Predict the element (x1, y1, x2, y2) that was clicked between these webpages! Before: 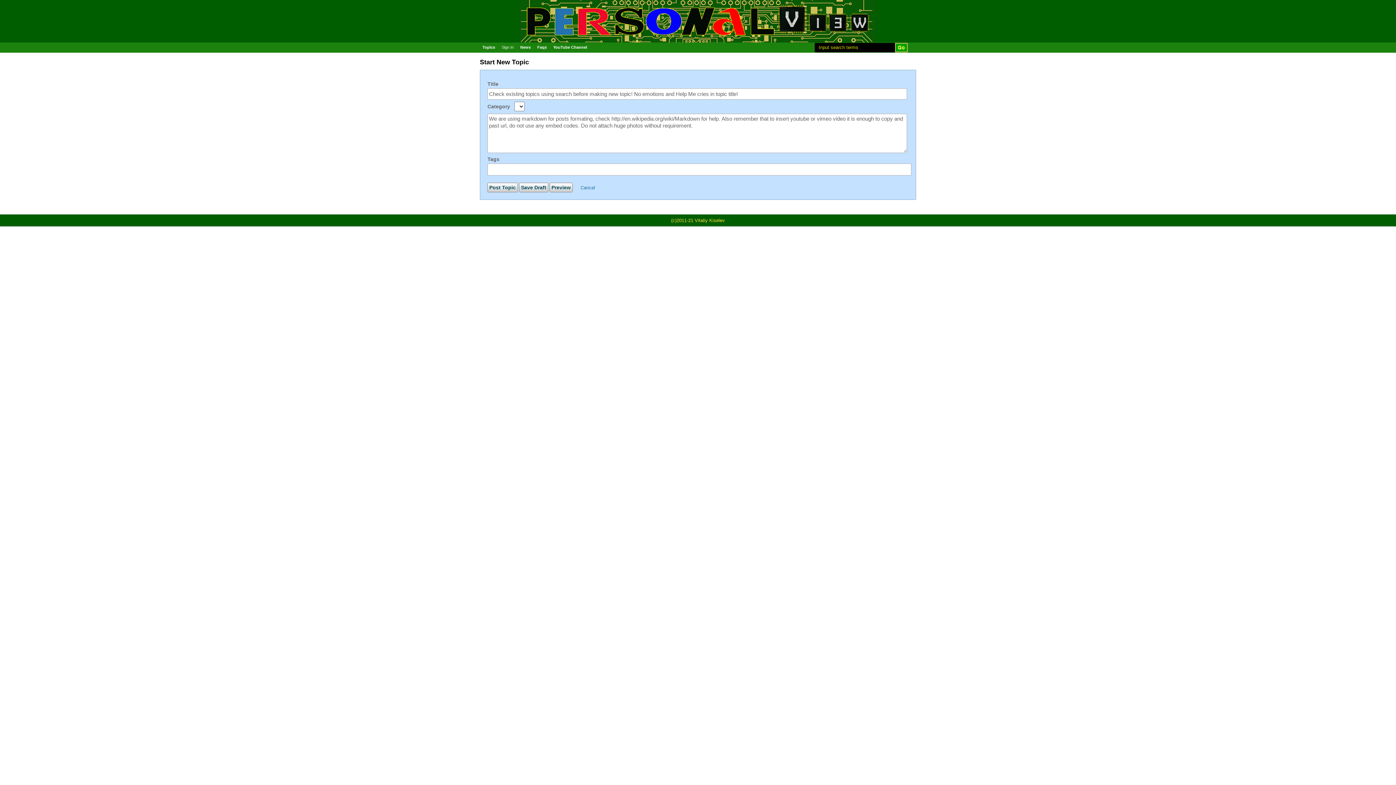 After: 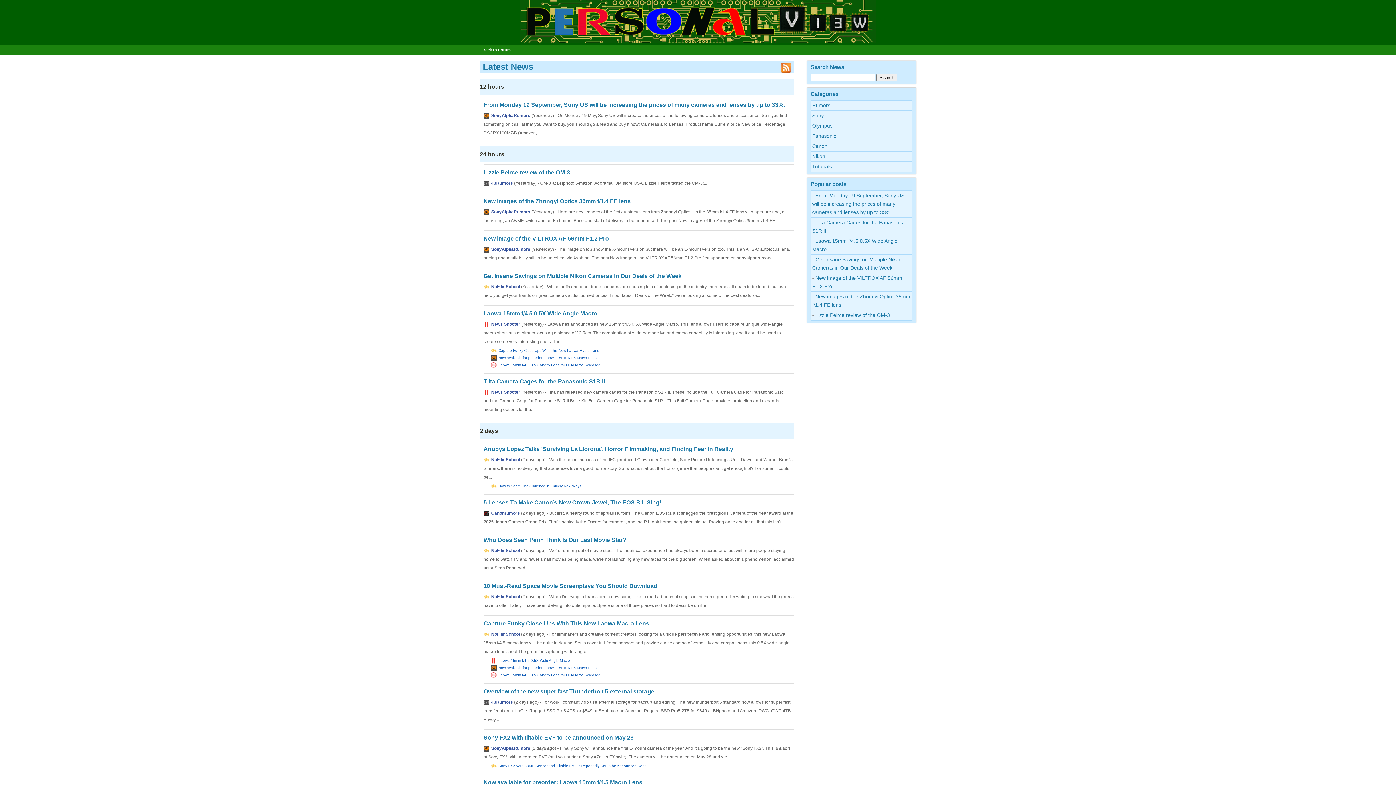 Action: bbox: (517, 42, 533, 52) label: News